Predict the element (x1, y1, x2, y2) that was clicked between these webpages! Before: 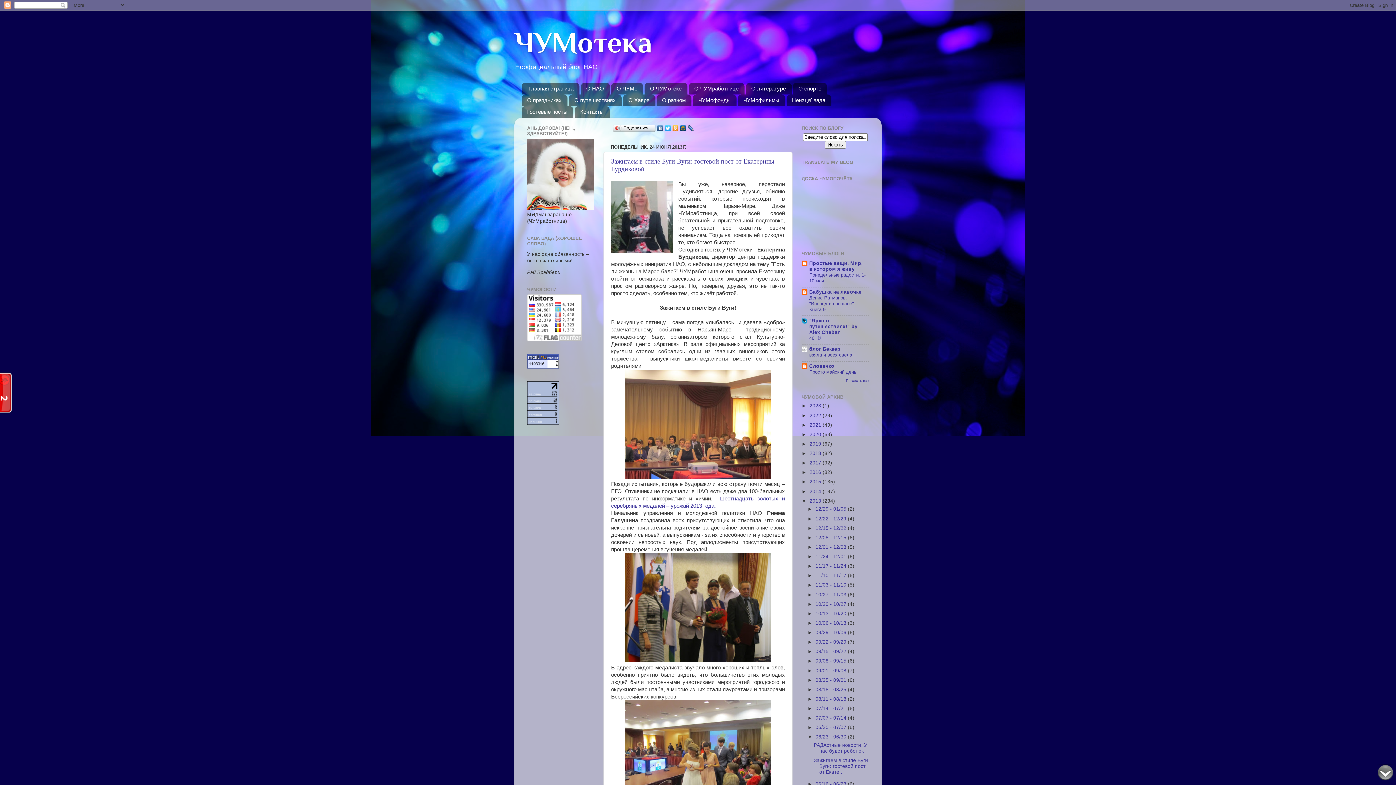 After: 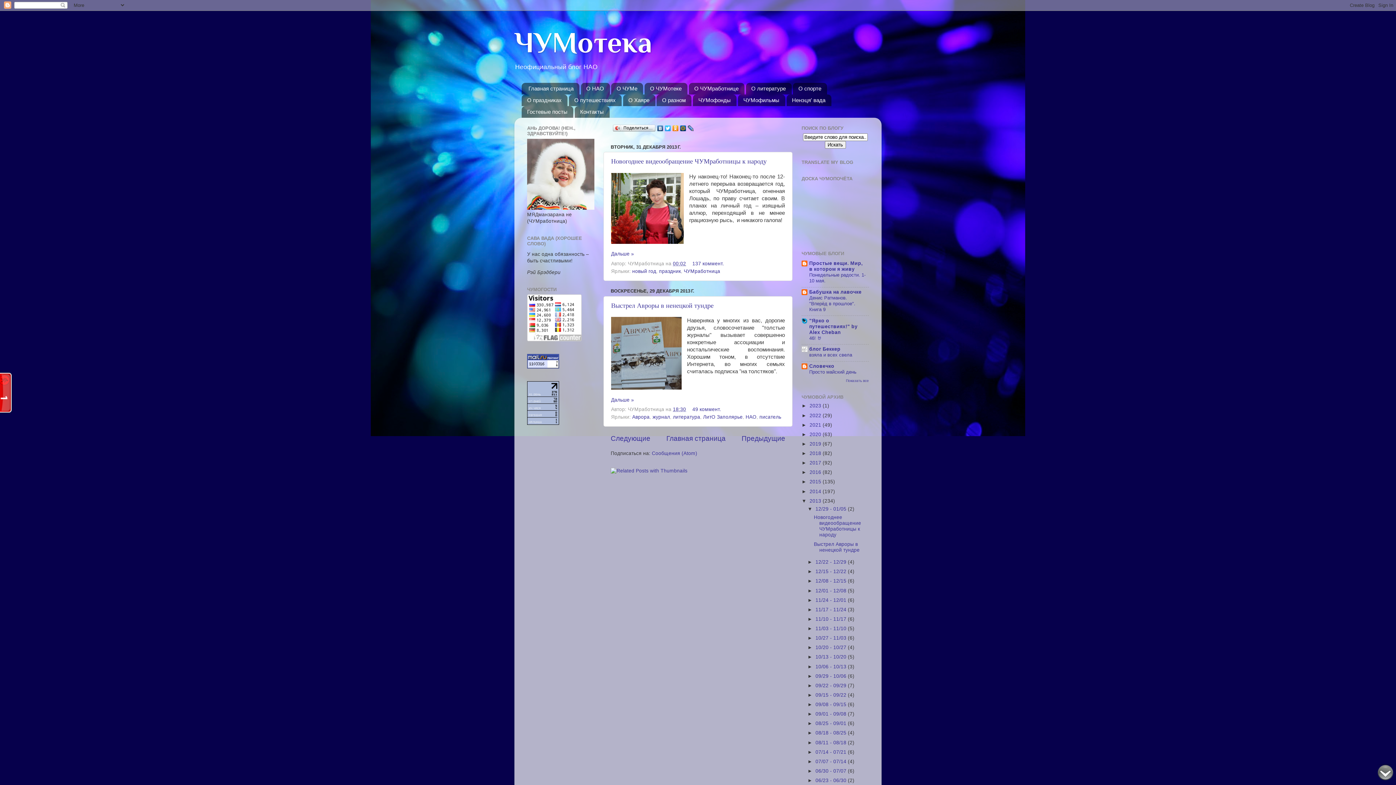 Action: label: 12/29 - 01/05  bbox: (815, 506, 848, 512)